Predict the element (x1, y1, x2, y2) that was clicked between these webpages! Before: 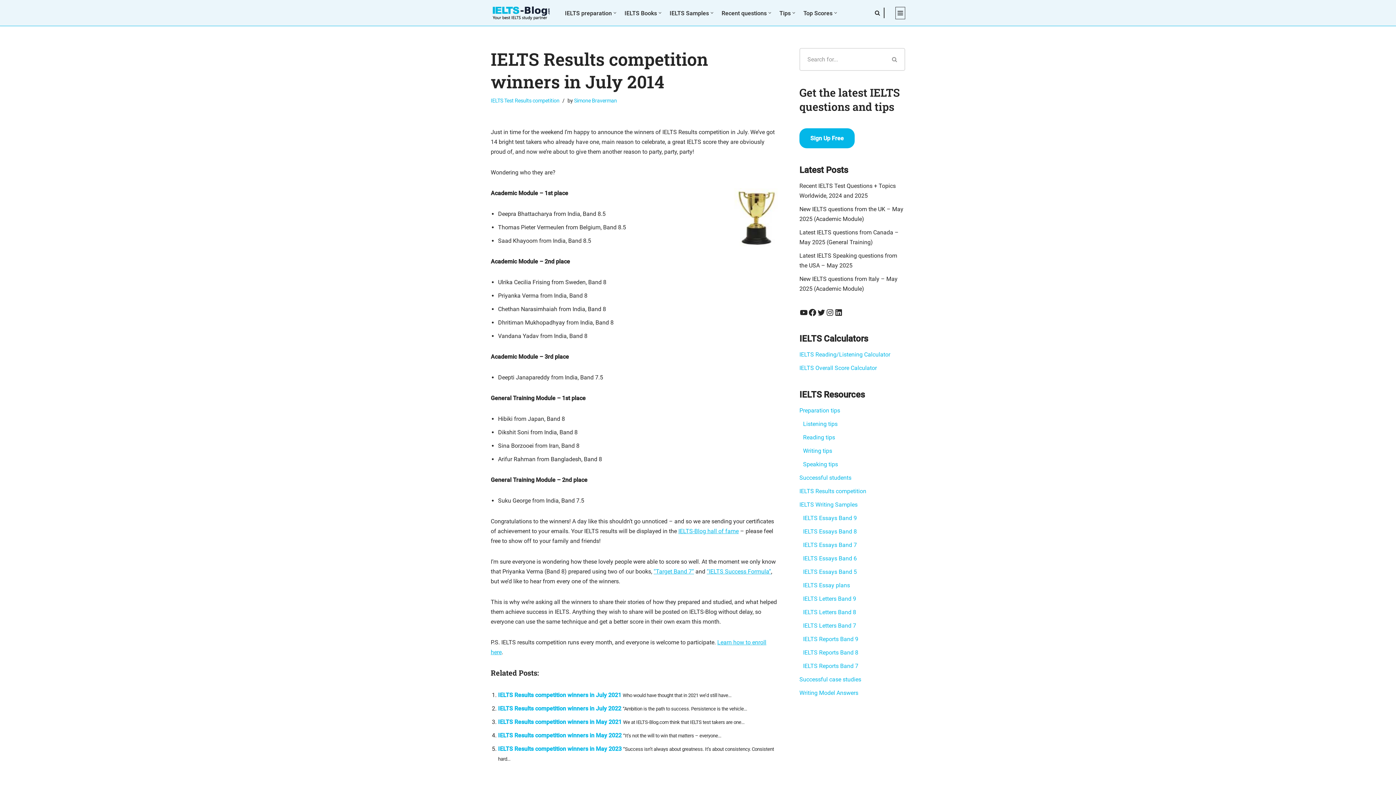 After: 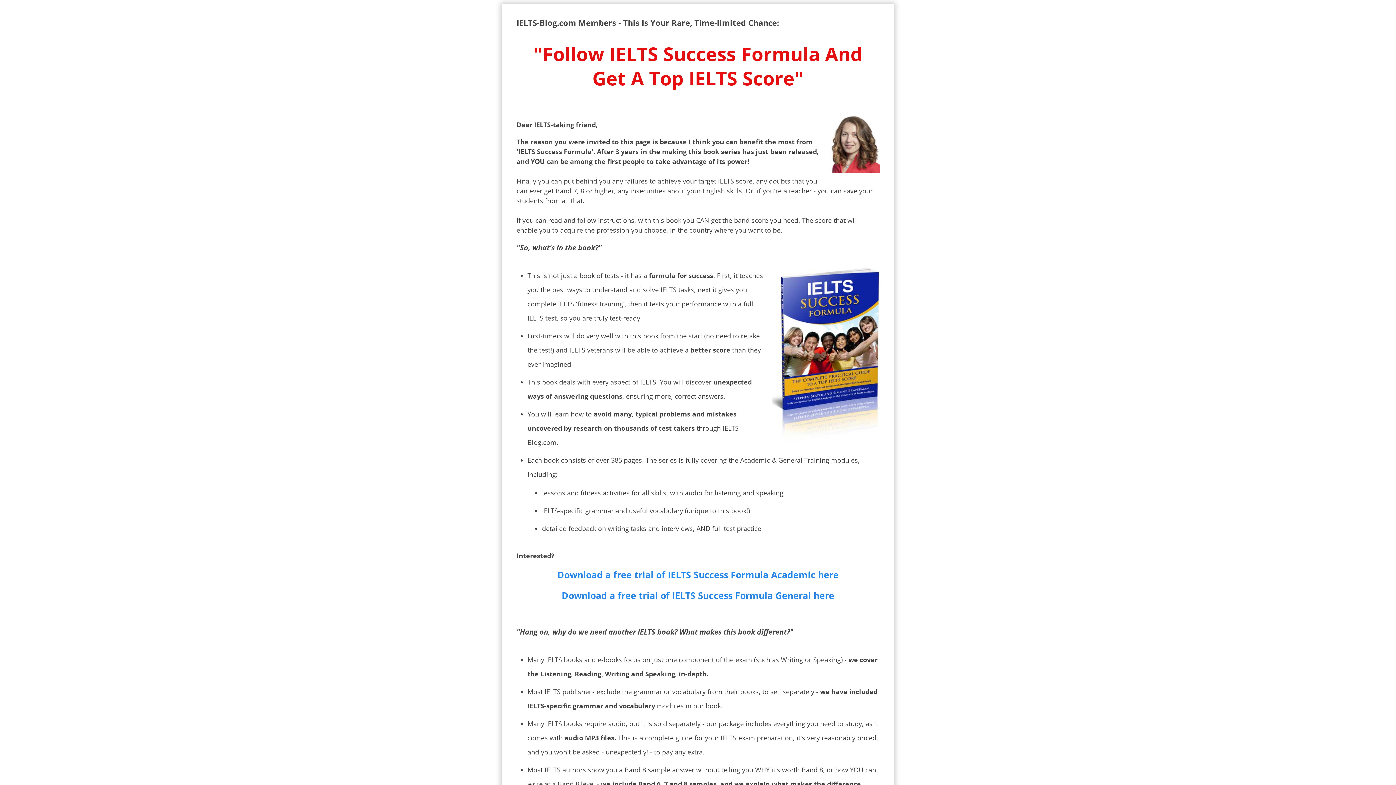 Action: label: “IELTS Success Formula” bbox: (706, 568, 771, 575)